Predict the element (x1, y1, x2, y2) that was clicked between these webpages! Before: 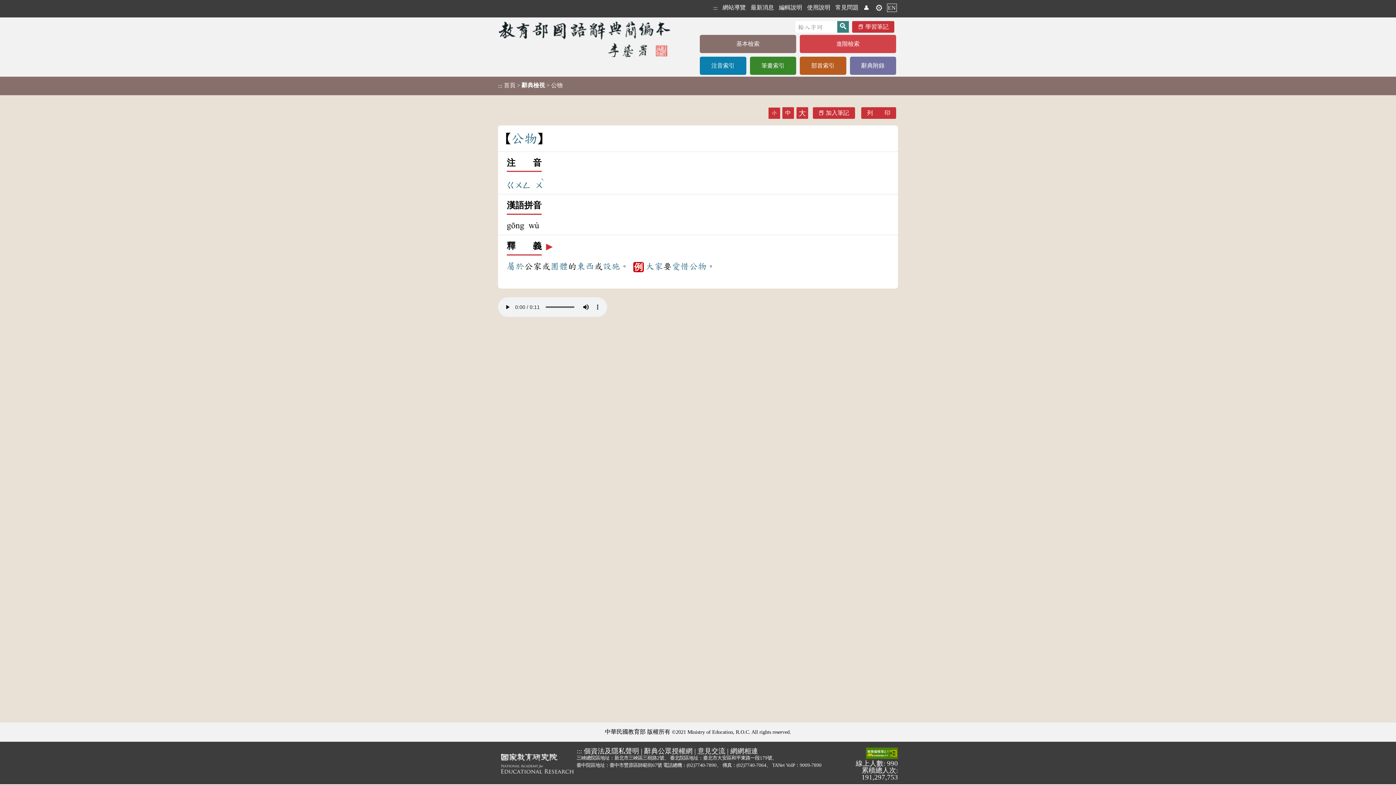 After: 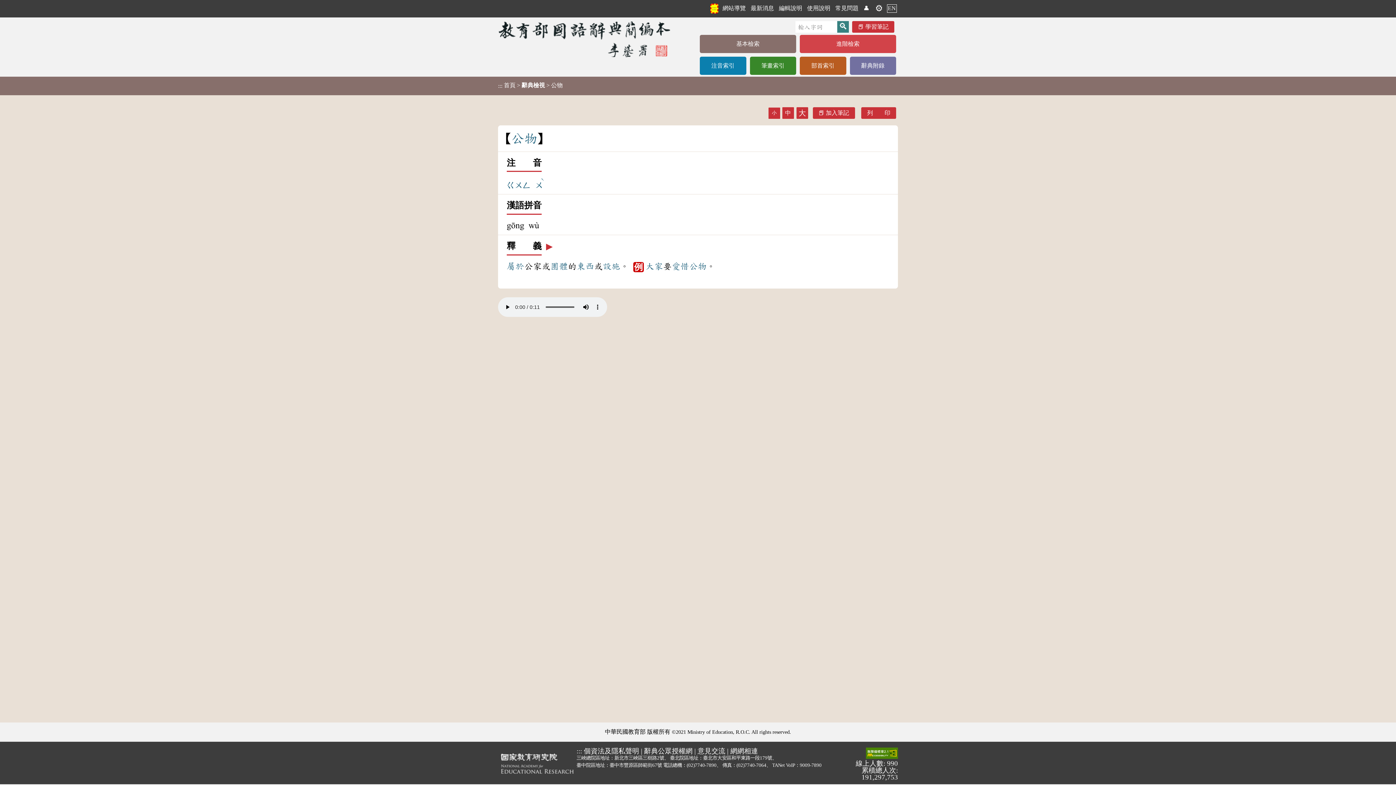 Action: bbox: (712, 4, 718, 11) label: :::